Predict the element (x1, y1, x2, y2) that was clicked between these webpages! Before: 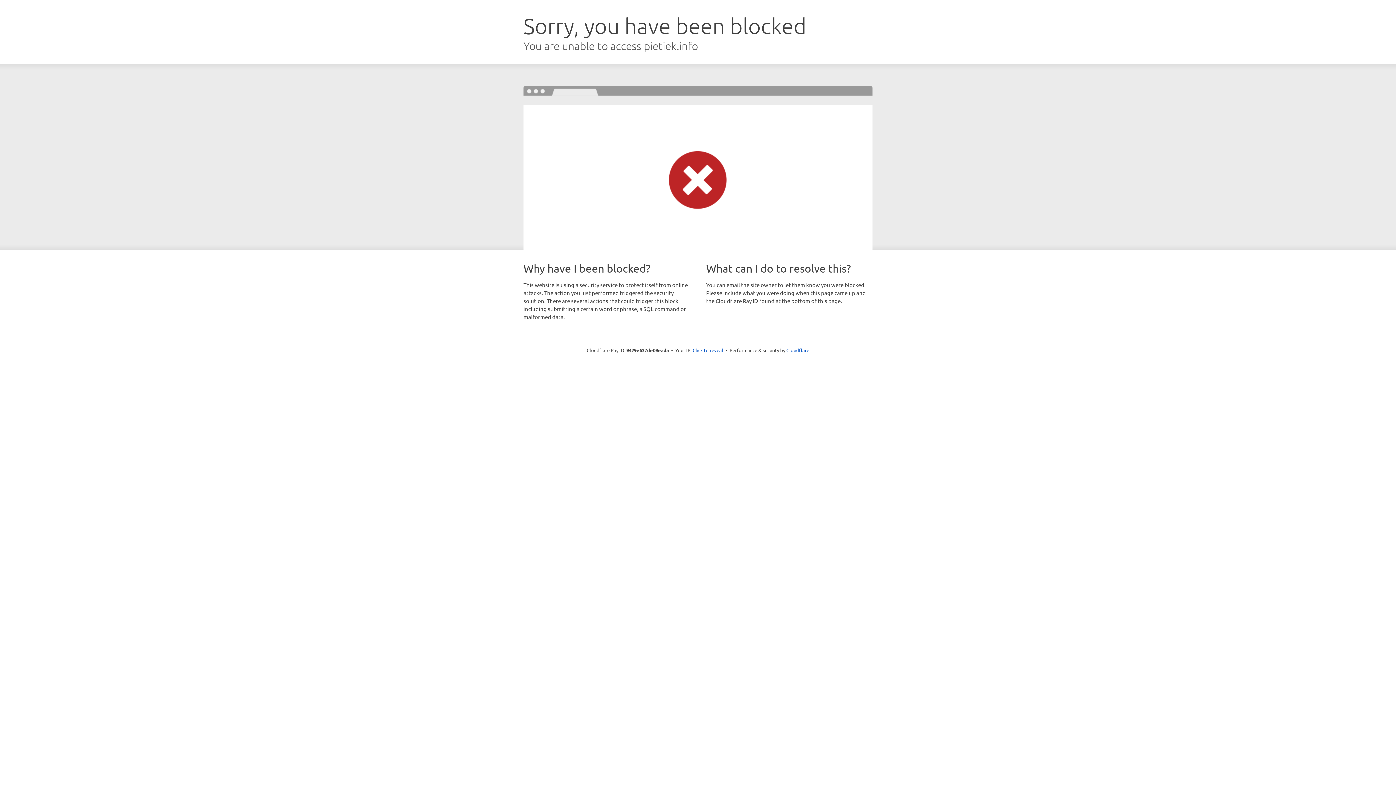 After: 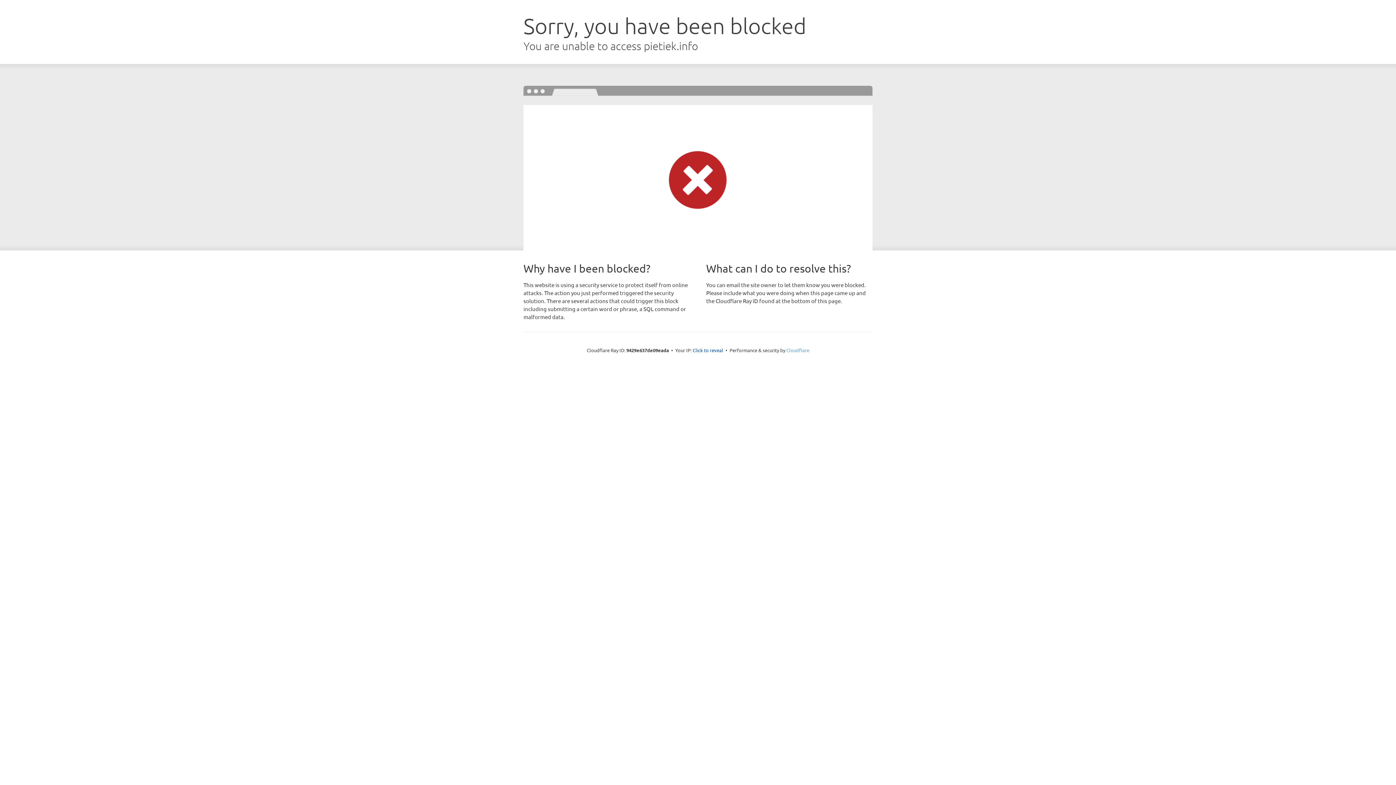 Action: bbox: (786, 347, 809, 353) label: Cloudflare